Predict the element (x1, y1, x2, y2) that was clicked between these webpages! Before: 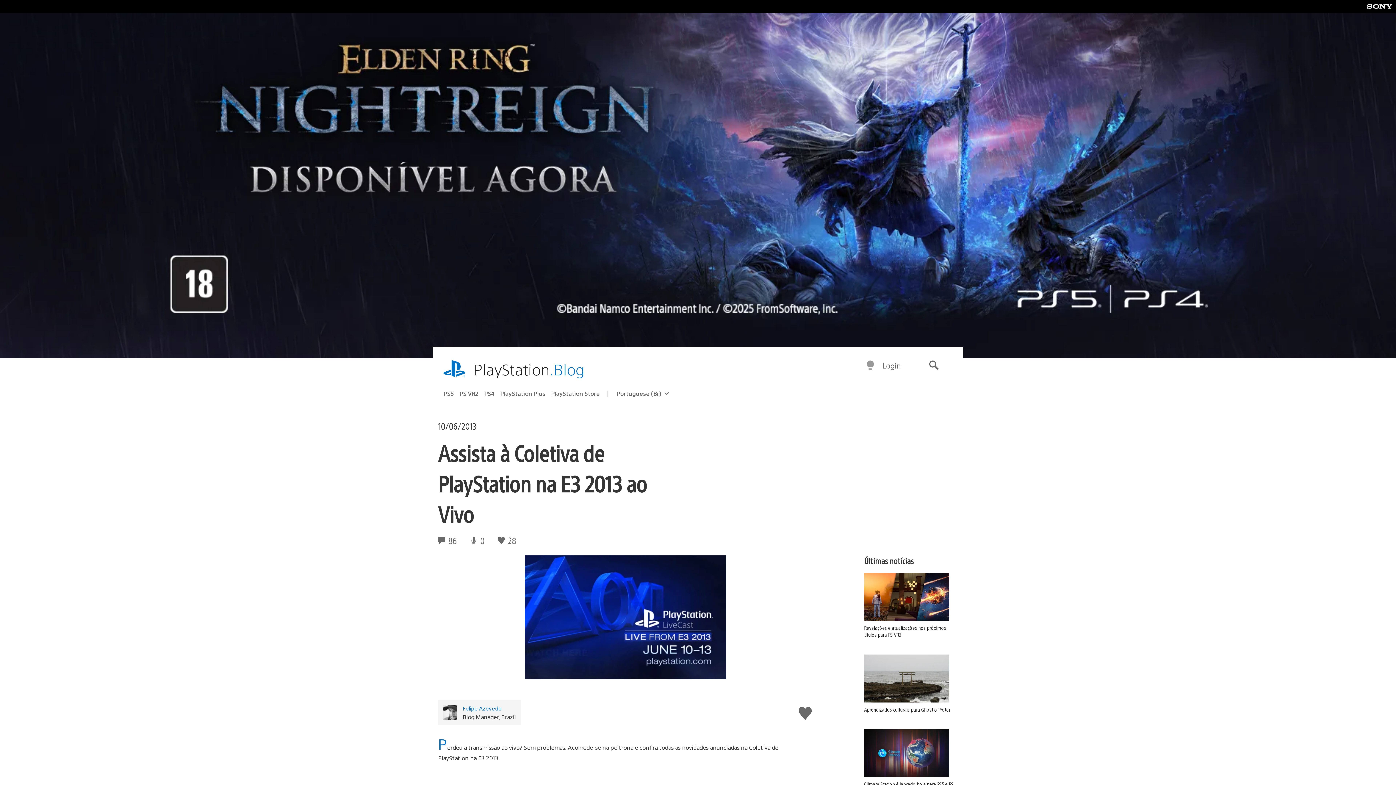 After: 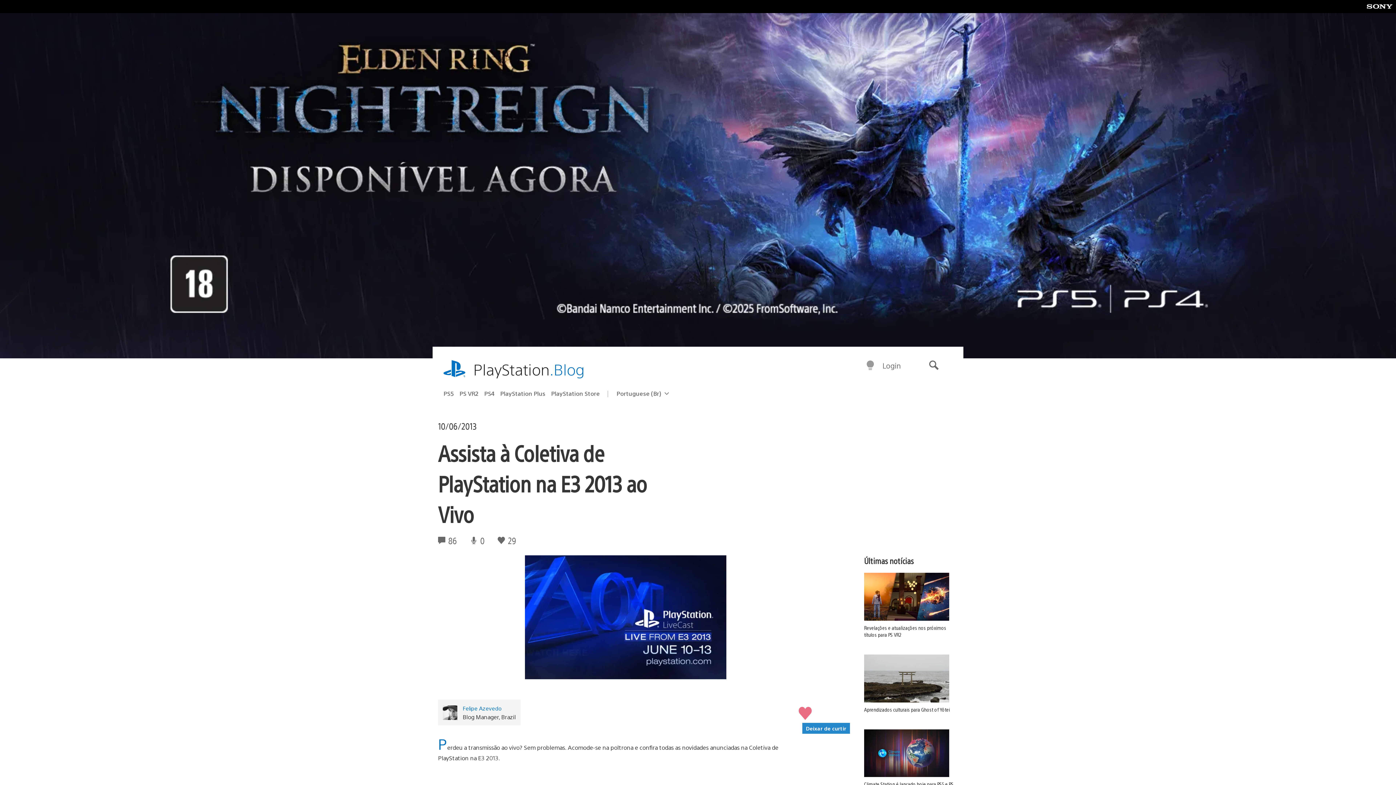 Action: bbox: (798, 703, 812, 724) label: Curtir